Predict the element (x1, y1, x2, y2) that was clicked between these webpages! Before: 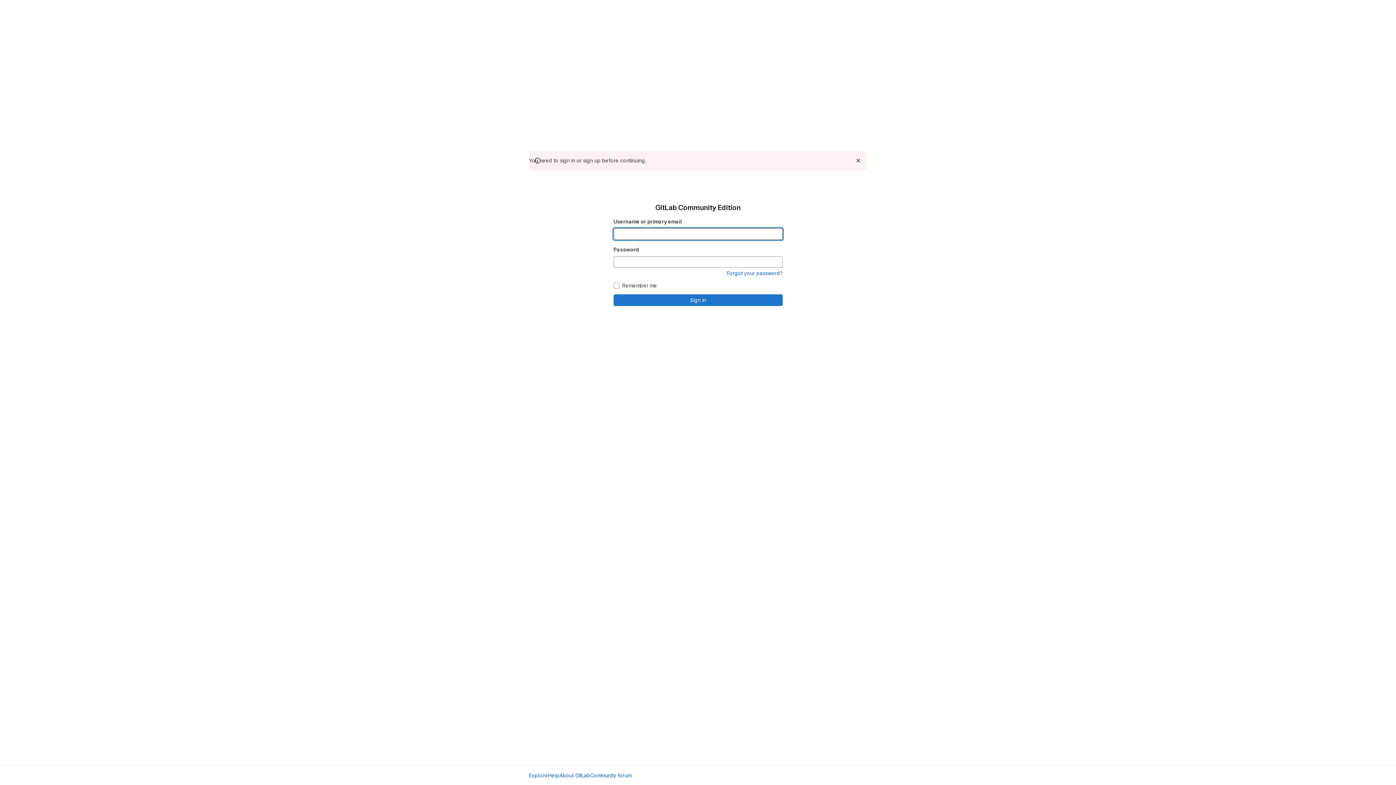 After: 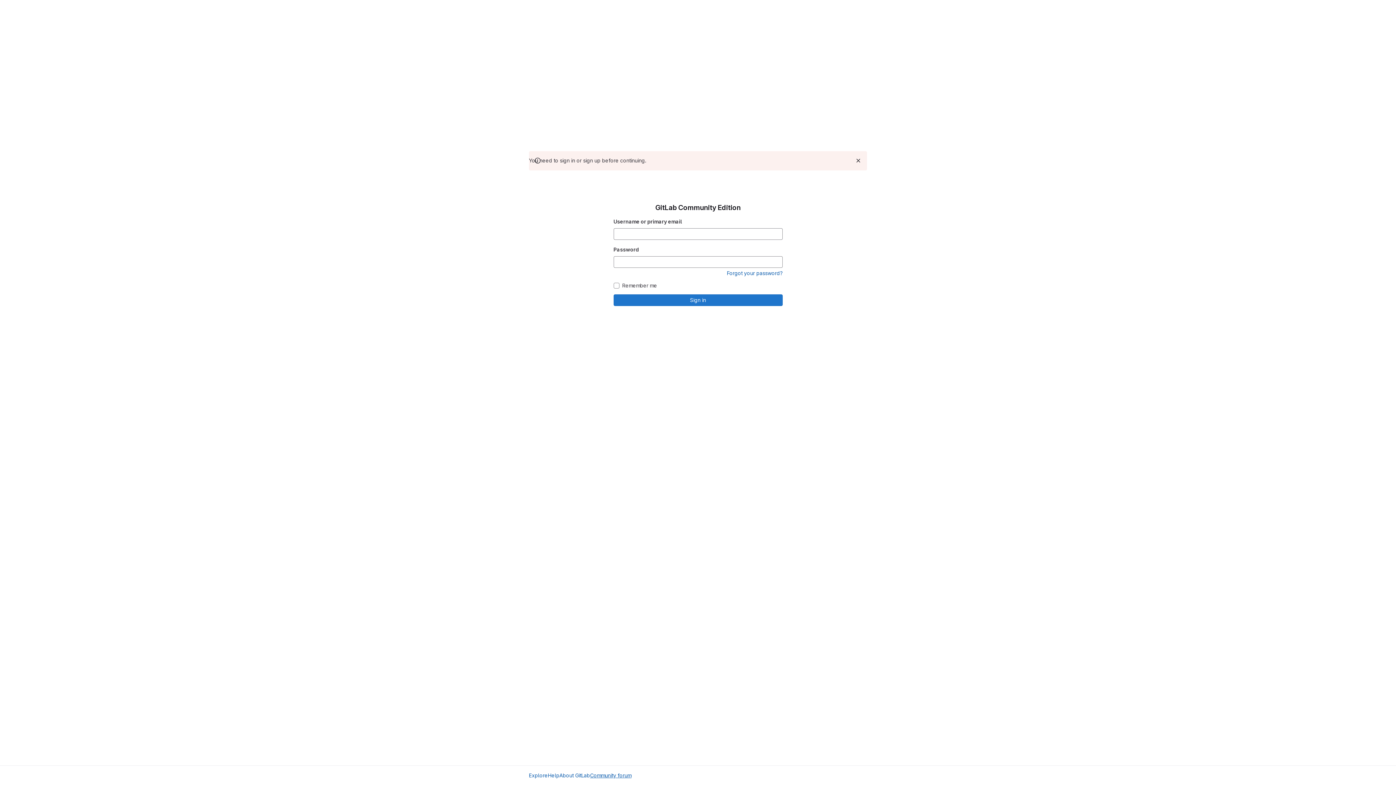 Action: bbox: (590, 772, 631, 779) label: Community forum